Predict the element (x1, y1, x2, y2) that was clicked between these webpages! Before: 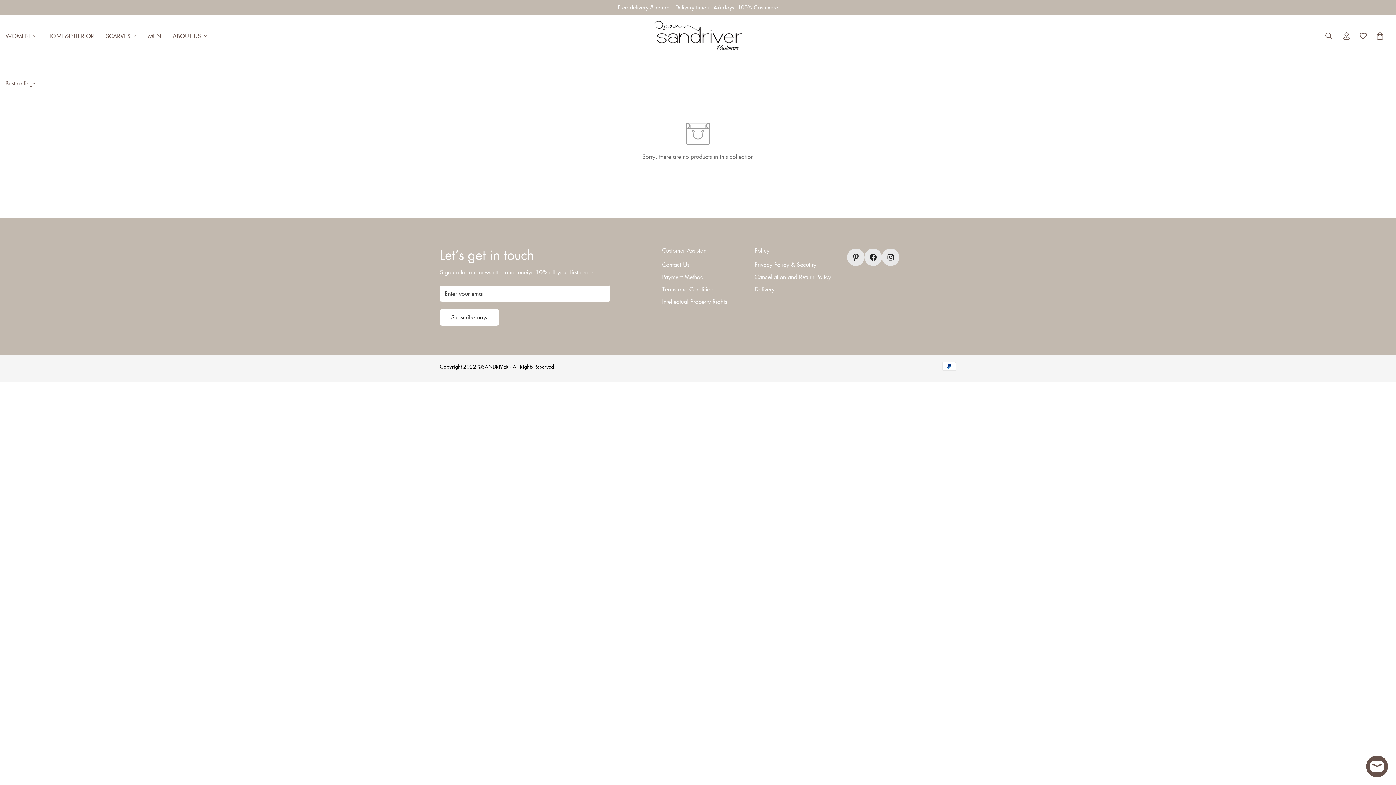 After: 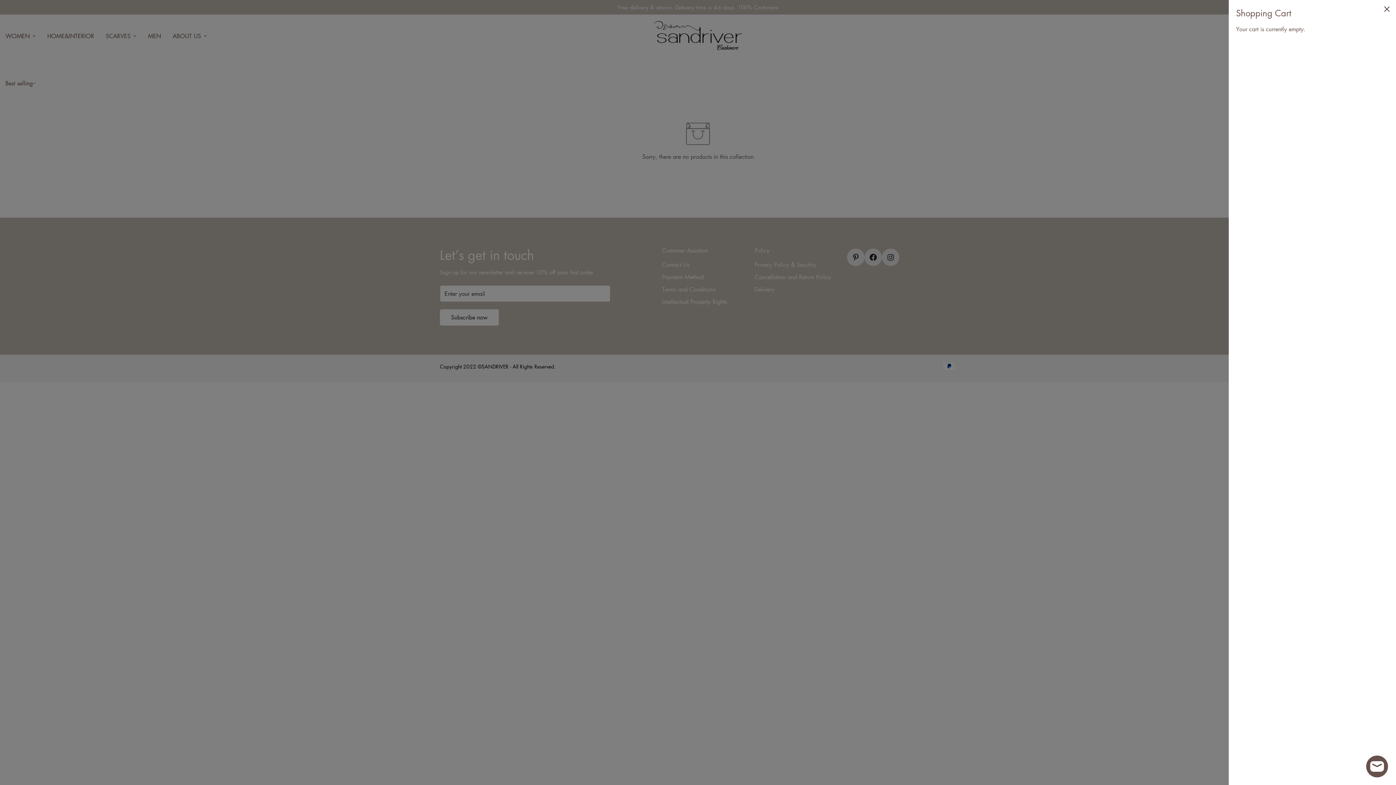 Action: label: 0 bbox: (1371, 27, 1388, 44)